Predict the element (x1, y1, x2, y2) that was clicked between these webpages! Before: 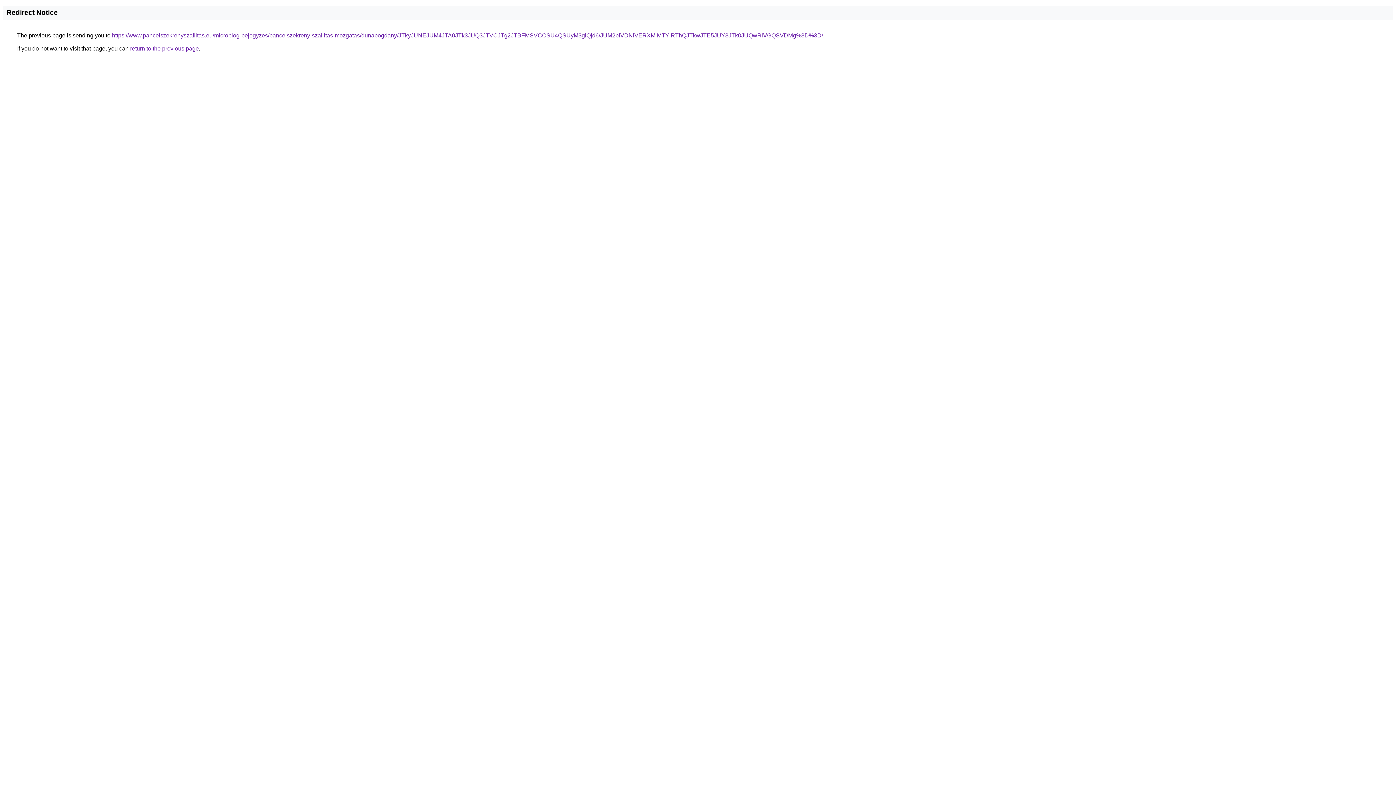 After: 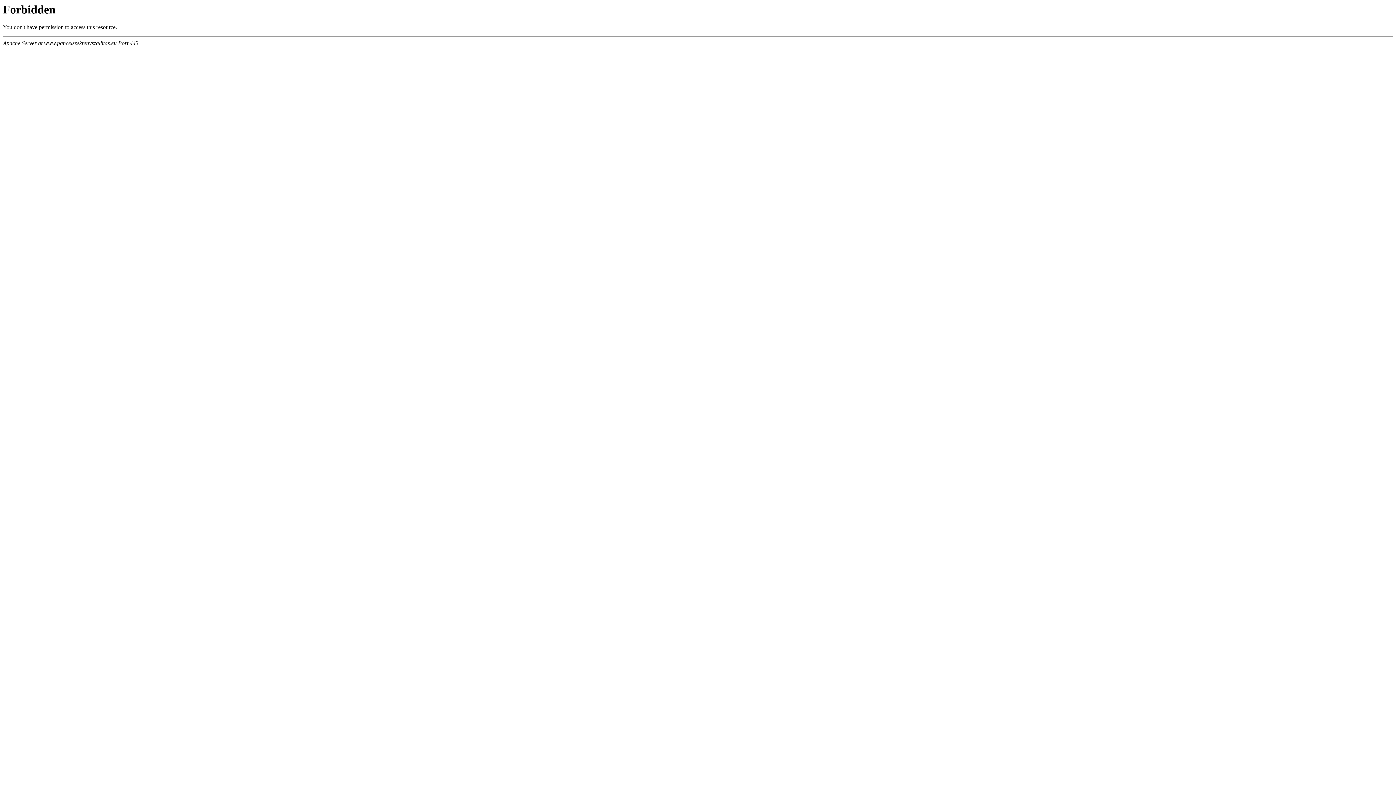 Action: bbox: (112, 32, 823, 38) label: https://www.pancelszekrenyszallitas.eu/microblog-bejegyzes/pancelszekreny-szallitas-mozgatas/dunabogdany/JTkyJUNEJUM4JTA0JTk3JUQ3JTVCJTg2JTBFMSVCOSU4QSUyM3glQjd6/JUM2biVDNiVERXMlMTYlRThQJTkwJTE5JUY3JTk0JUQwRiVGQSVDMg%3D%3D/